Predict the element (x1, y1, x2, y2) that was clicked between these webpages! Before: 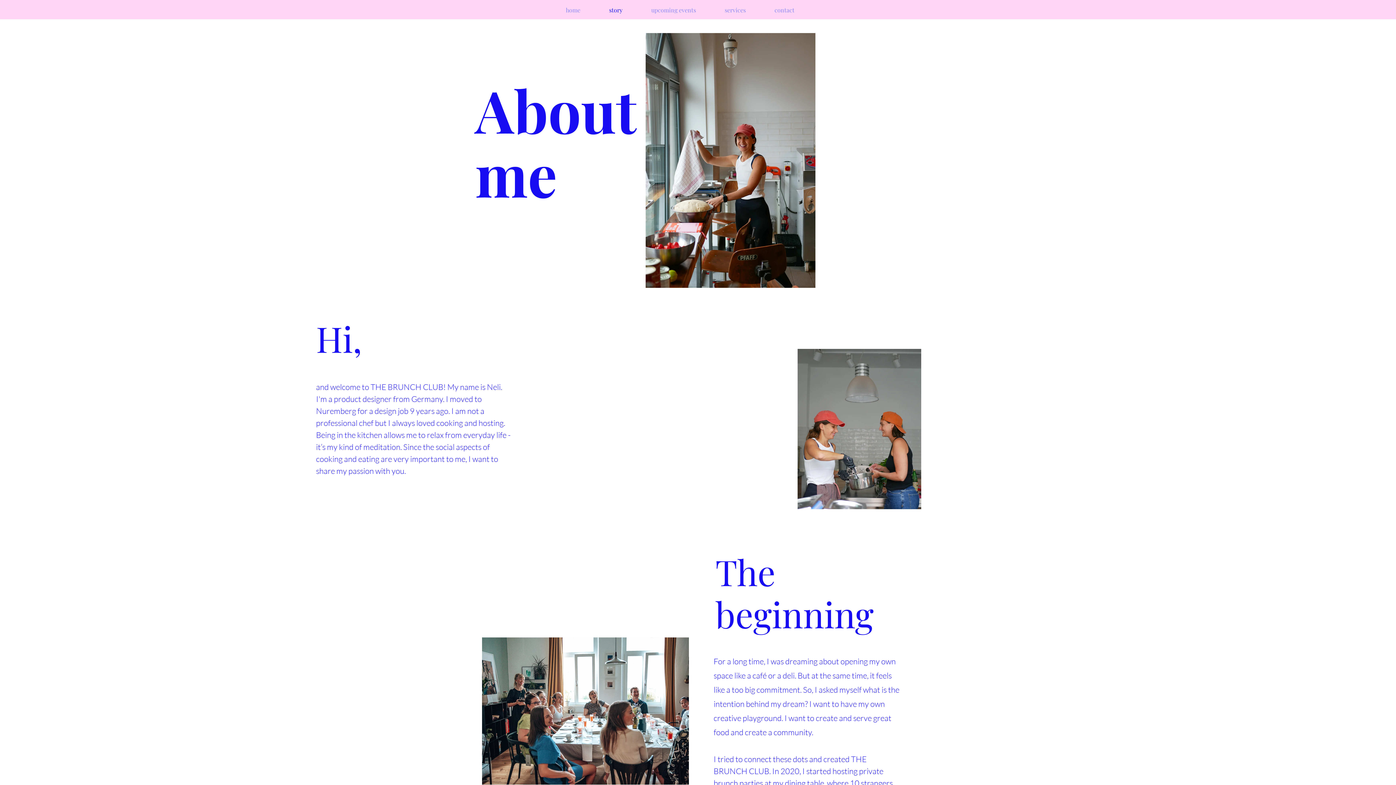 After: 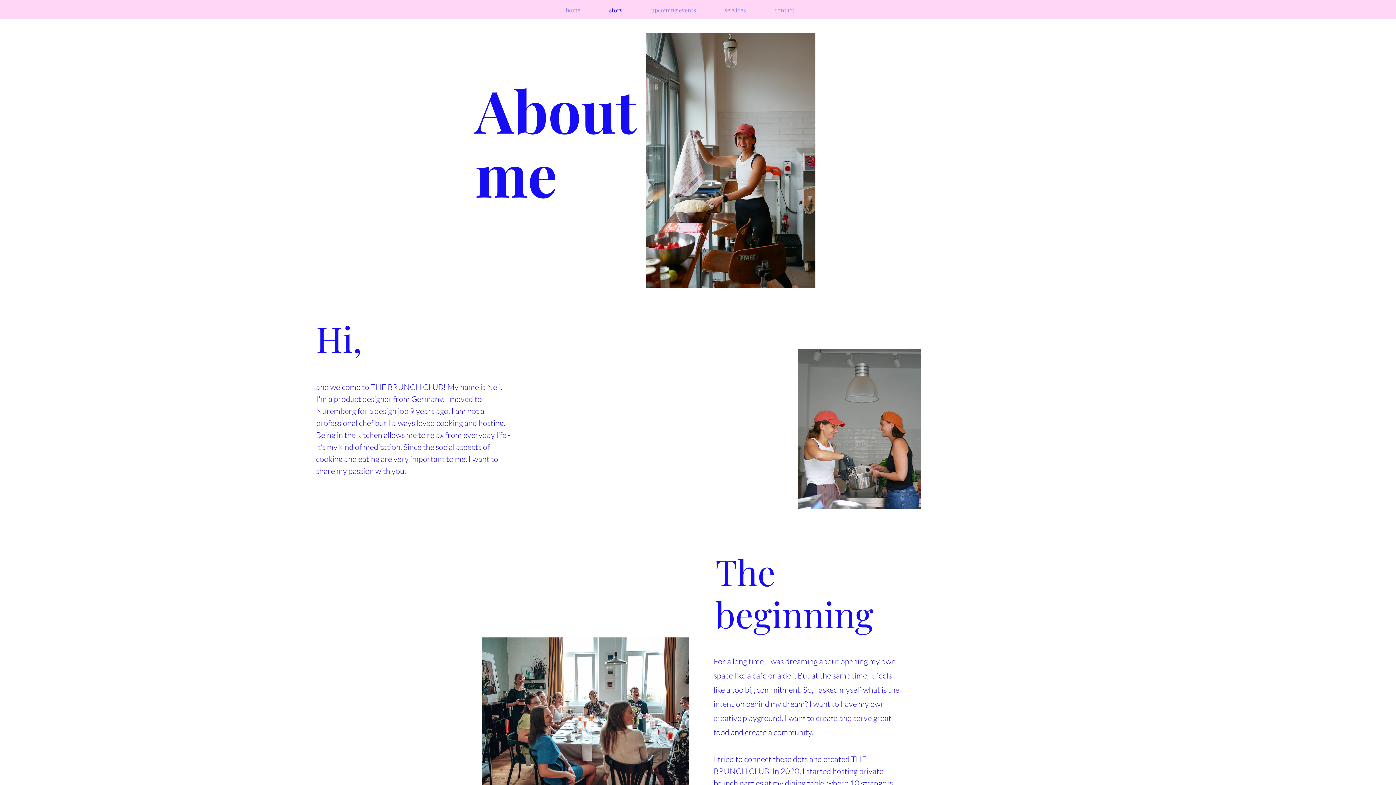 Action: bbox: (594, 1, 637, 19) label: story